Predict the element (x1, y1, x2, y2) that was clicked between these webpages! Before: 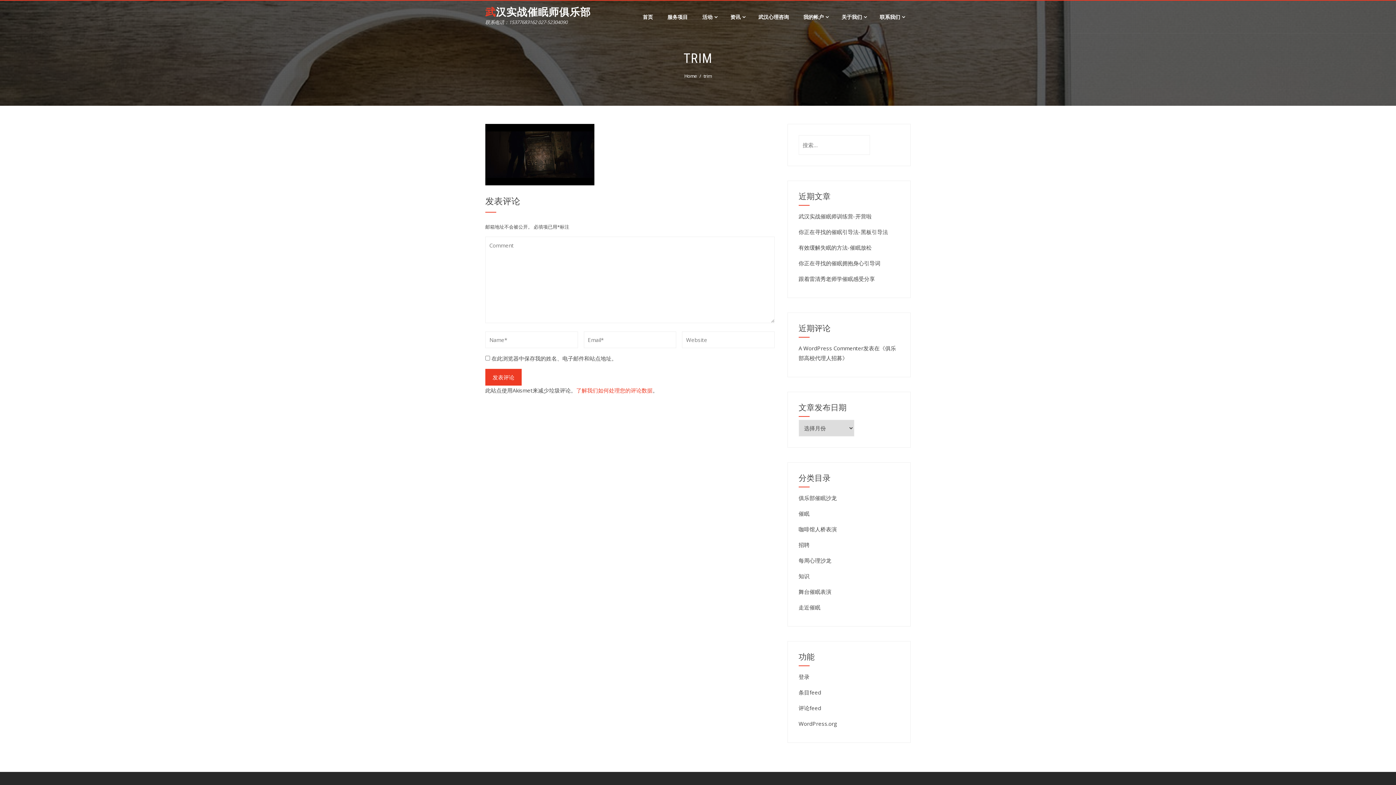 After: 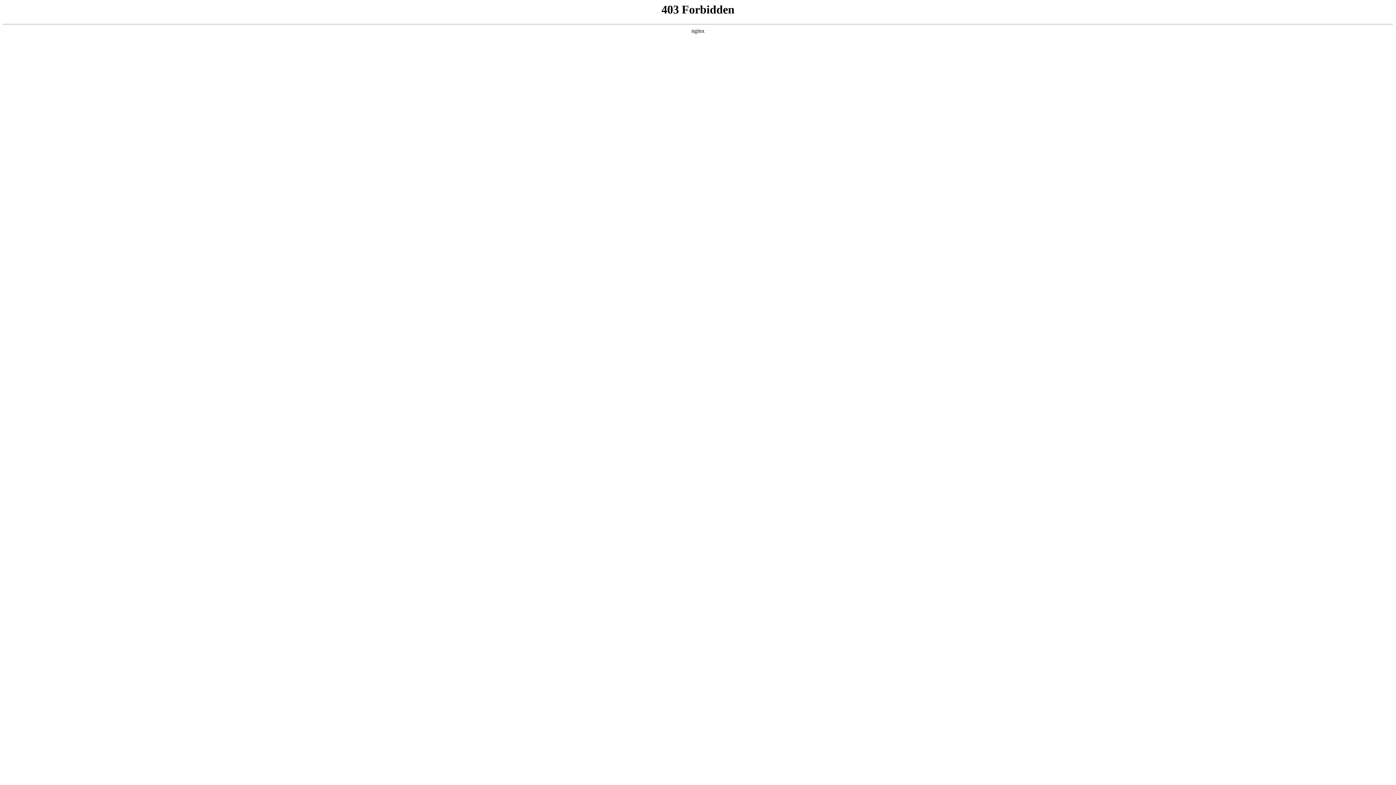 Action: bbox: (798, 720, 837, 727) label: WordPress.org